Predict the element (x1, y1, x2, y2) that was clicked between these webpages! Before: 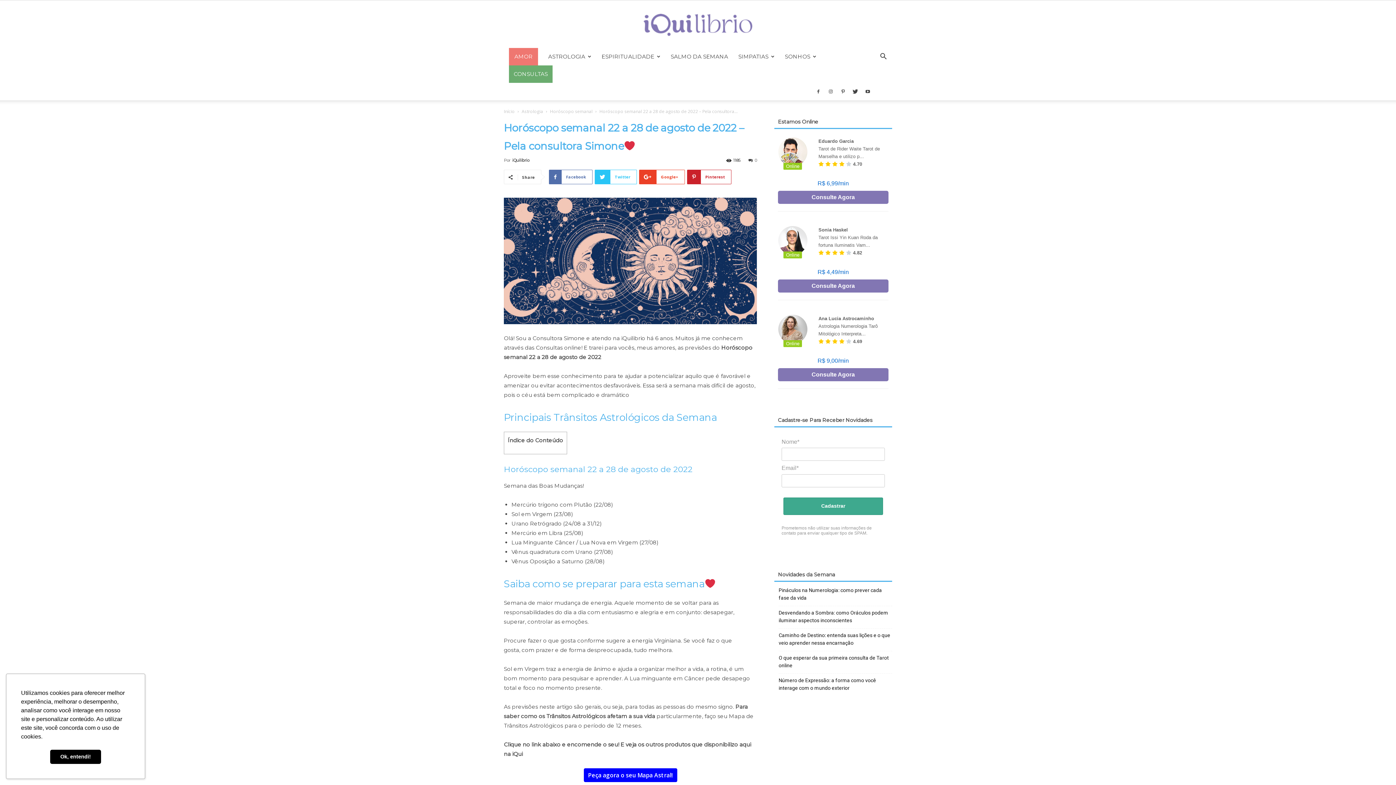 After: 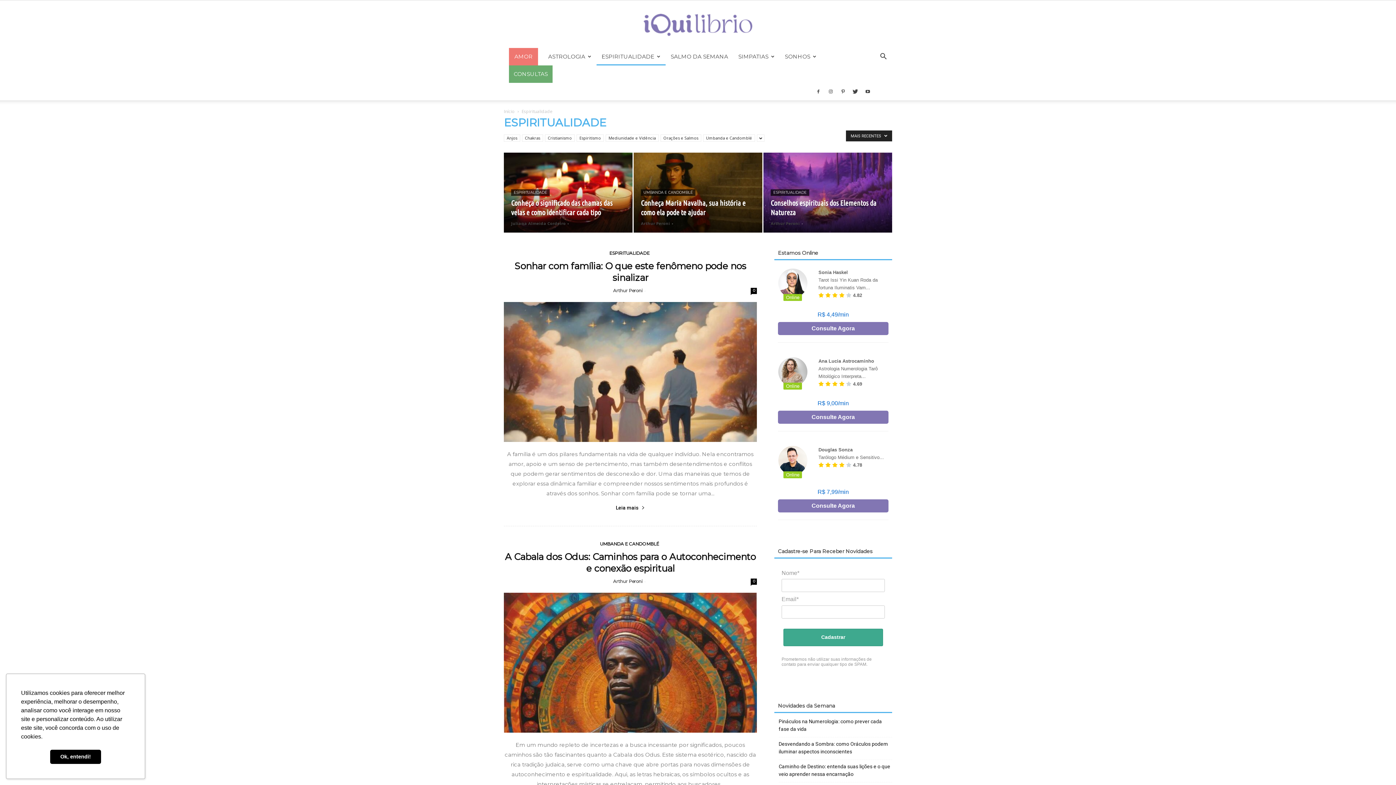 Action: bbox: (596, 48, 665, 65) label: ESPIRITUALIDADE